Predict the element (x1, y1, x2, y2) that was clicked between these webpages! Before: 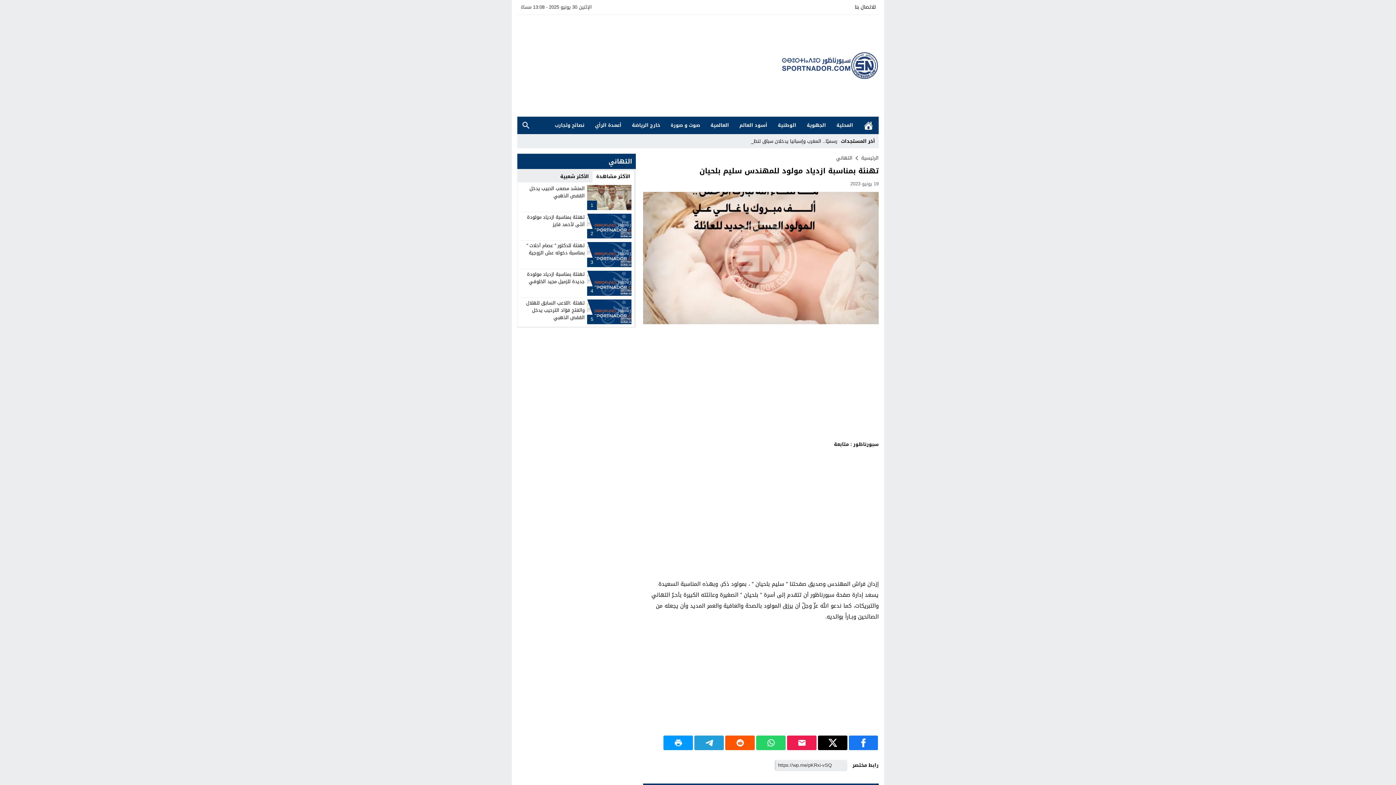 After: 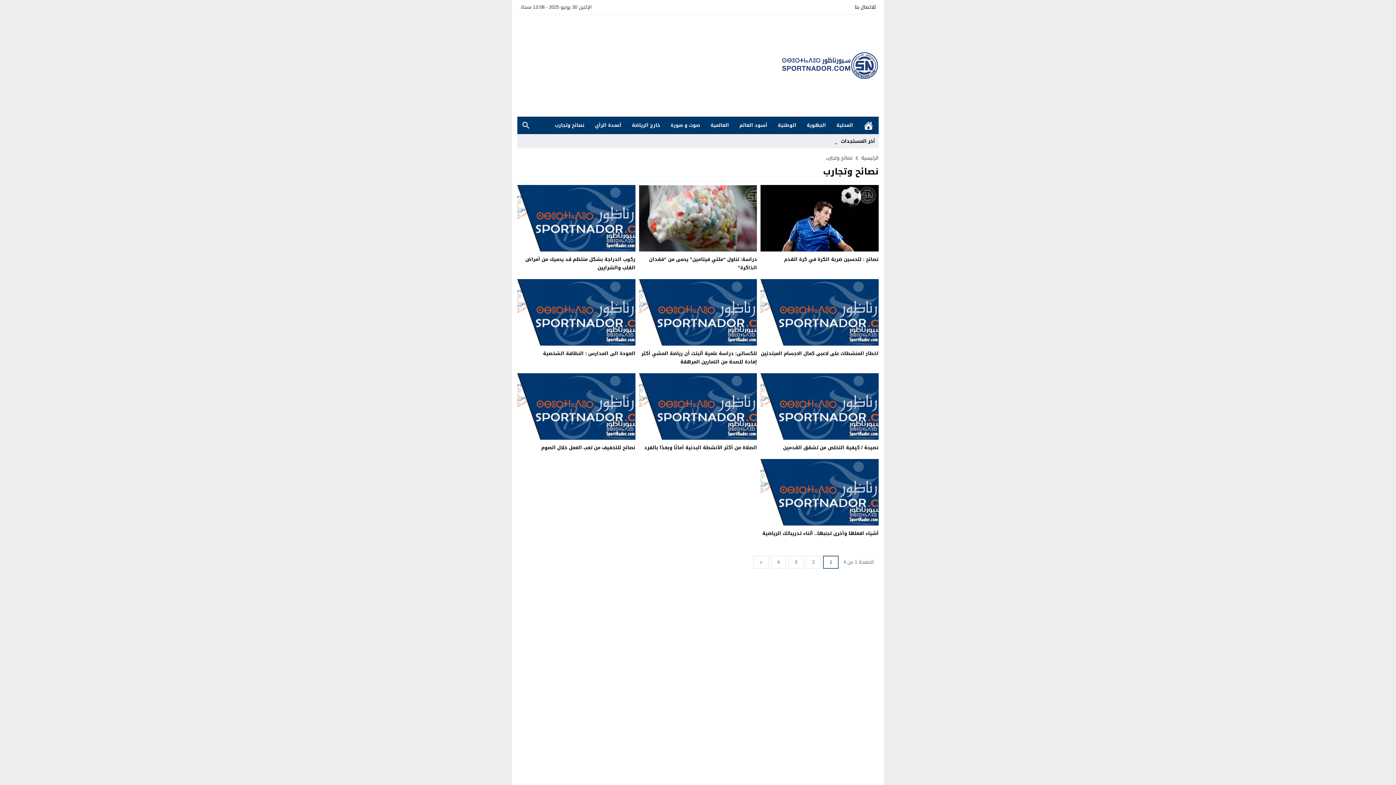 Action: bbox: (549, 116, 589, 134) label: نصائح وتجارب